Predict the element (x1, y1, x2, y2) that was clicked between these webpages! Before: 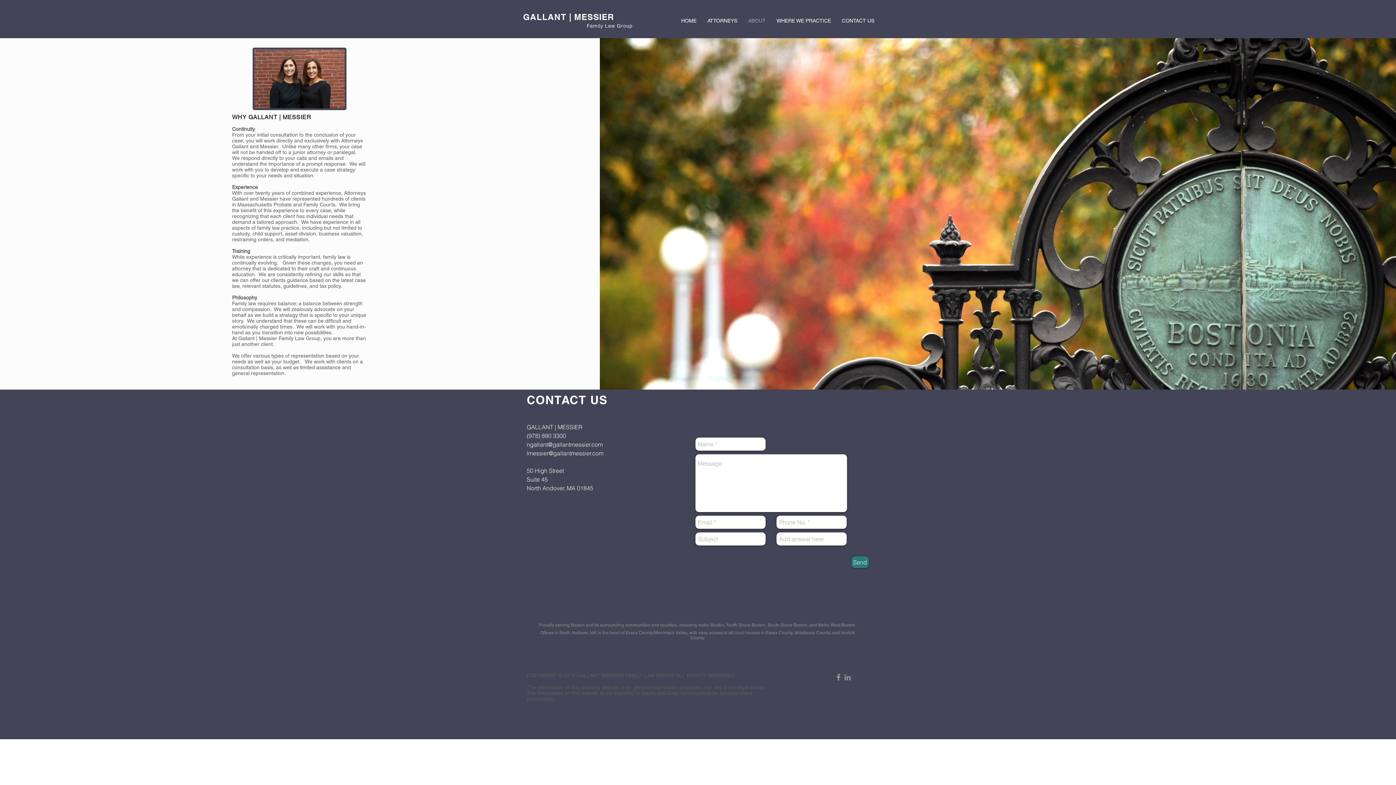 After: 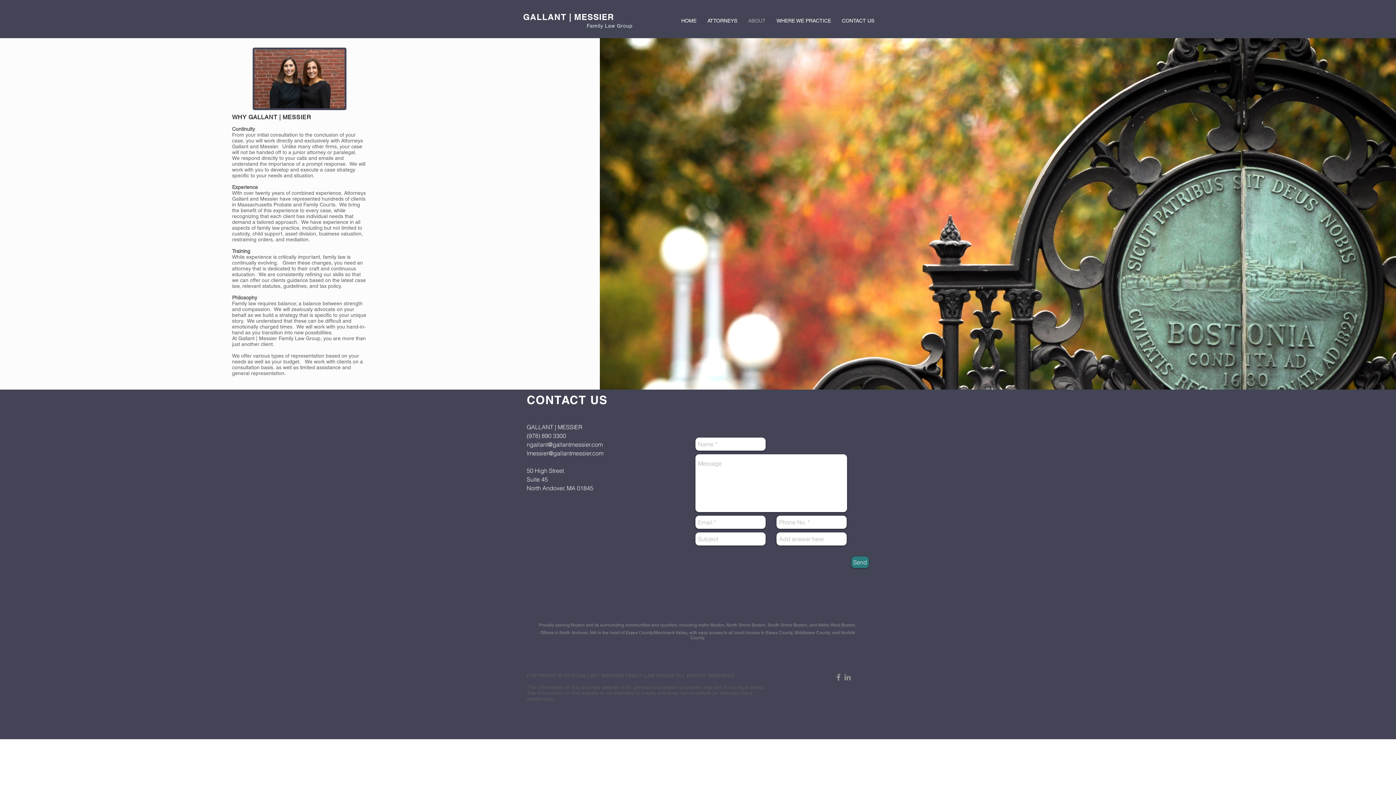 Action: bbox: (526, 441, 602, 448) label: ngallant@gallantmessier.com